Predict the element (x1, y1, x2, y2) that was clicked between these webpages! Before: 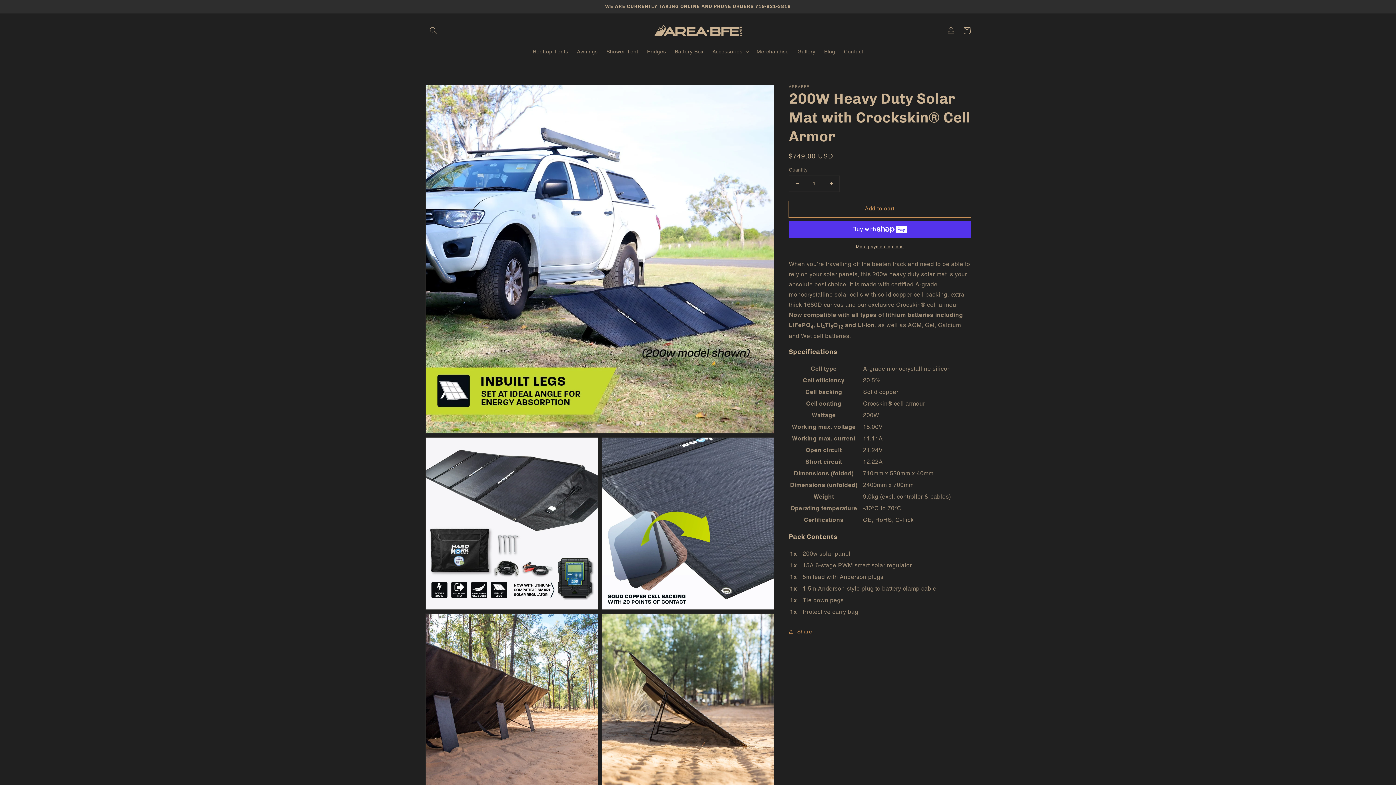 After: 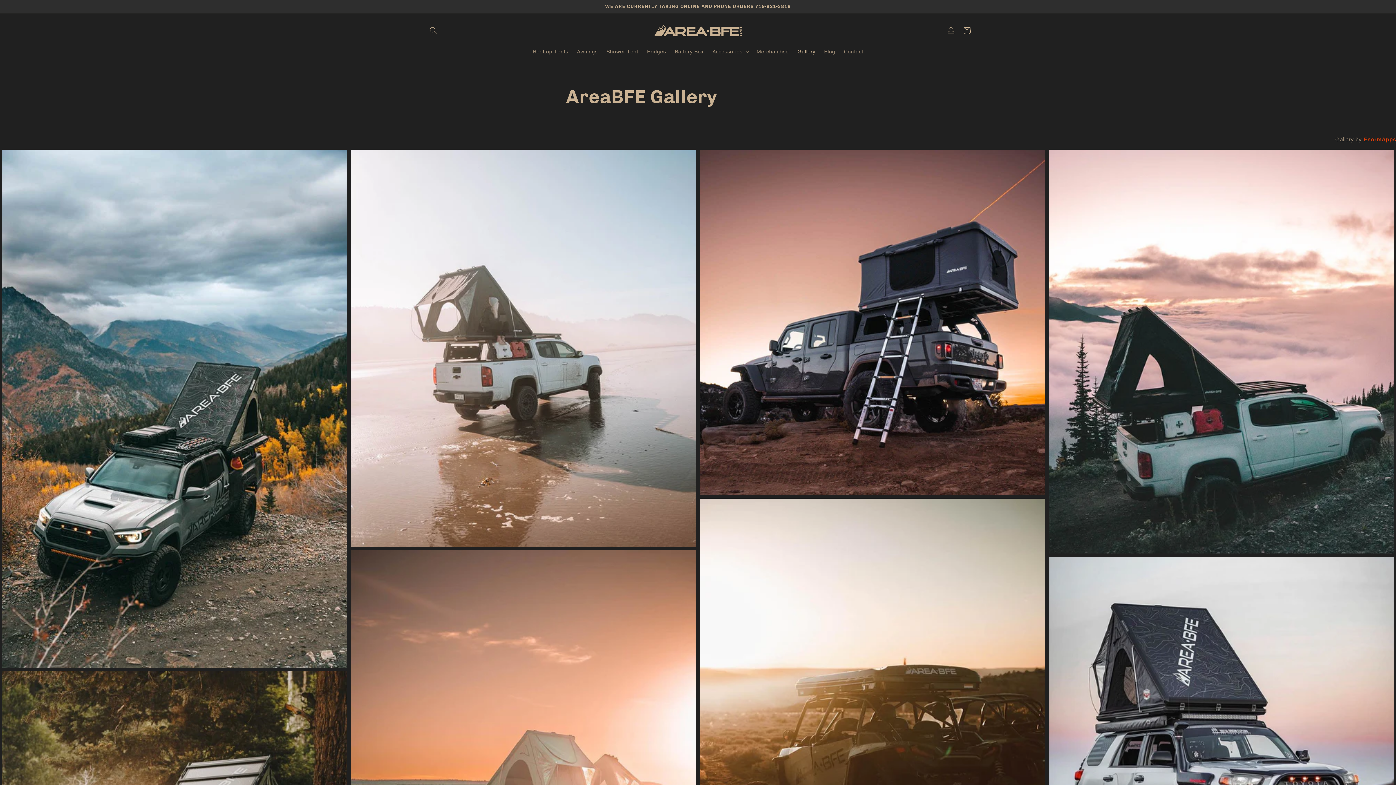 Action: bbox: (793, 43, 820, 59) label: Gallery